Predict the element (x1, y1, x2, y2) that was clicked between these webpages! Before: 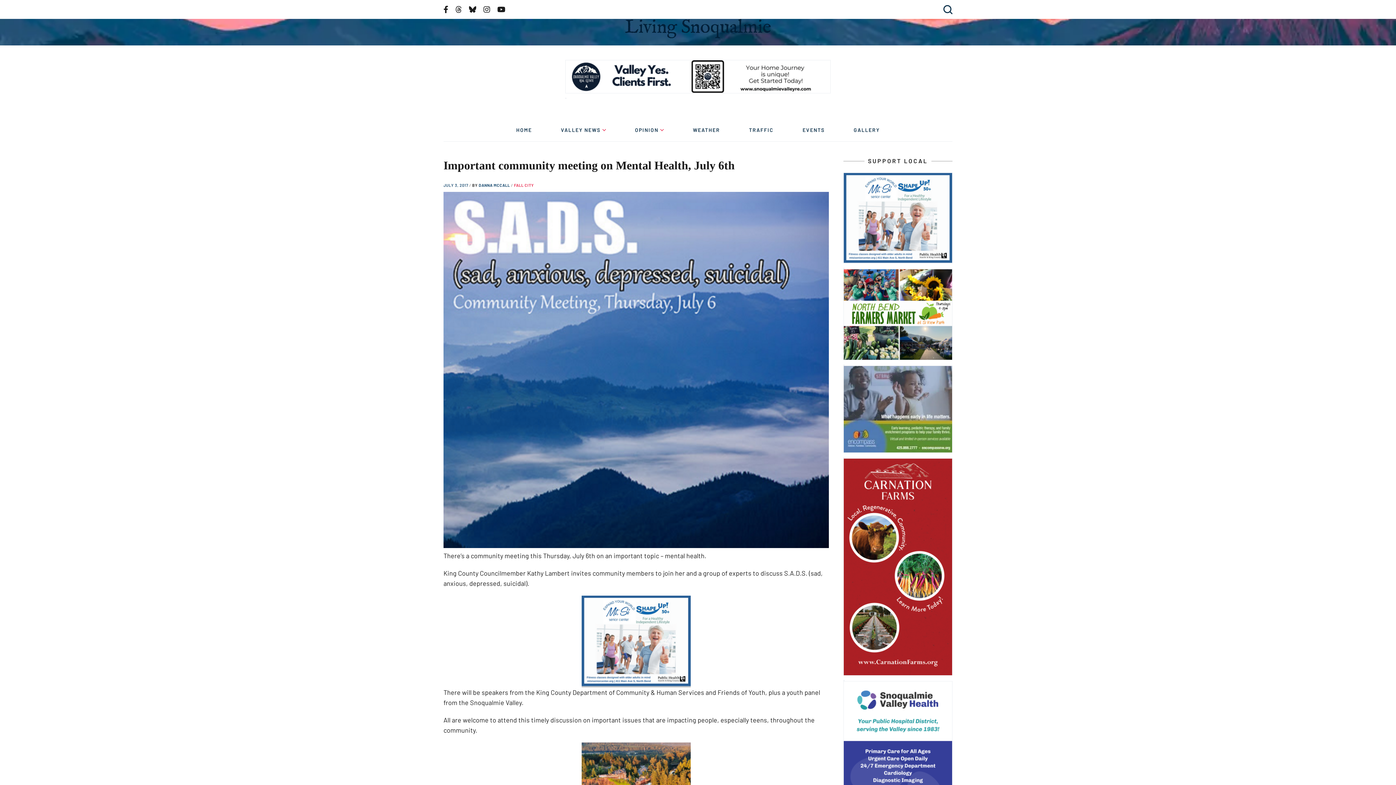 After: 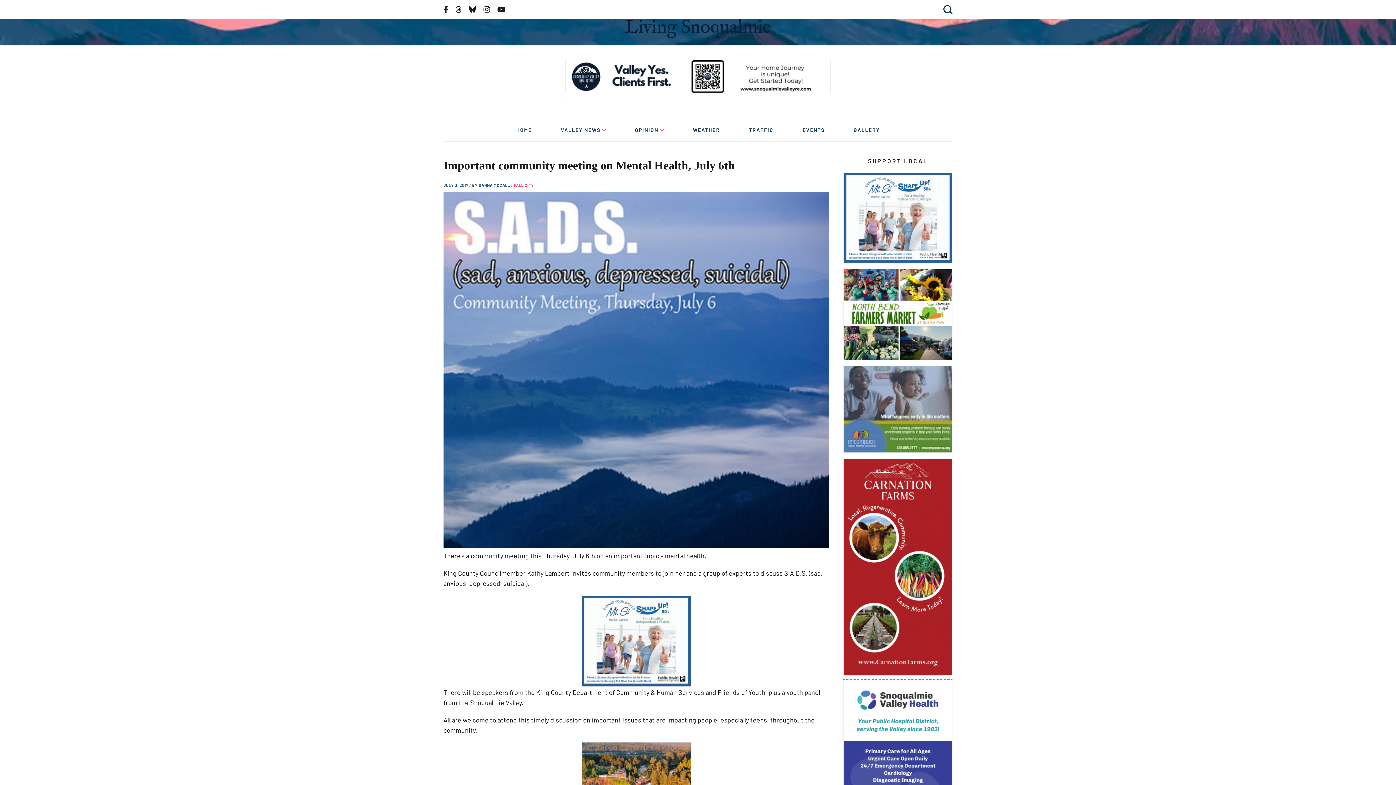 Action: bbox: (843, 458, 952, 679)